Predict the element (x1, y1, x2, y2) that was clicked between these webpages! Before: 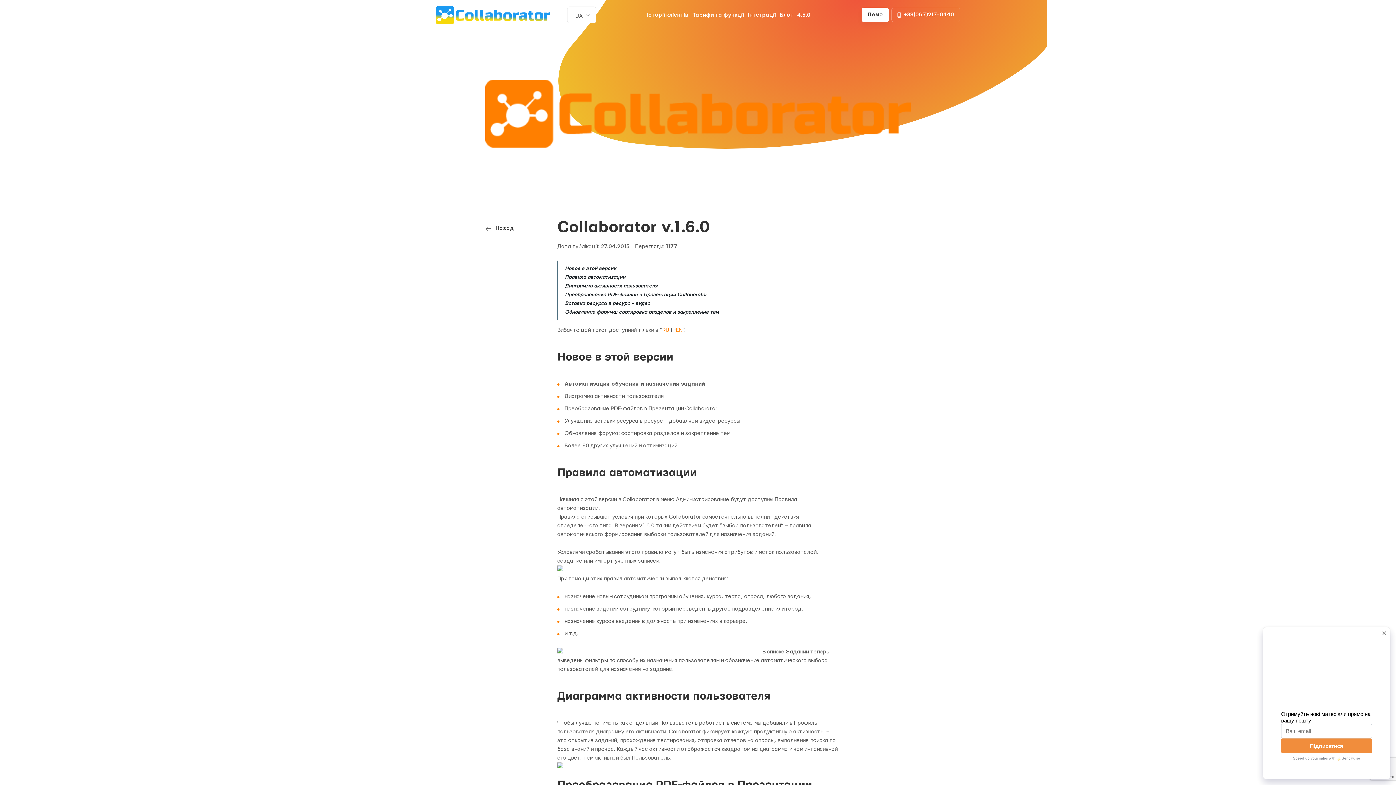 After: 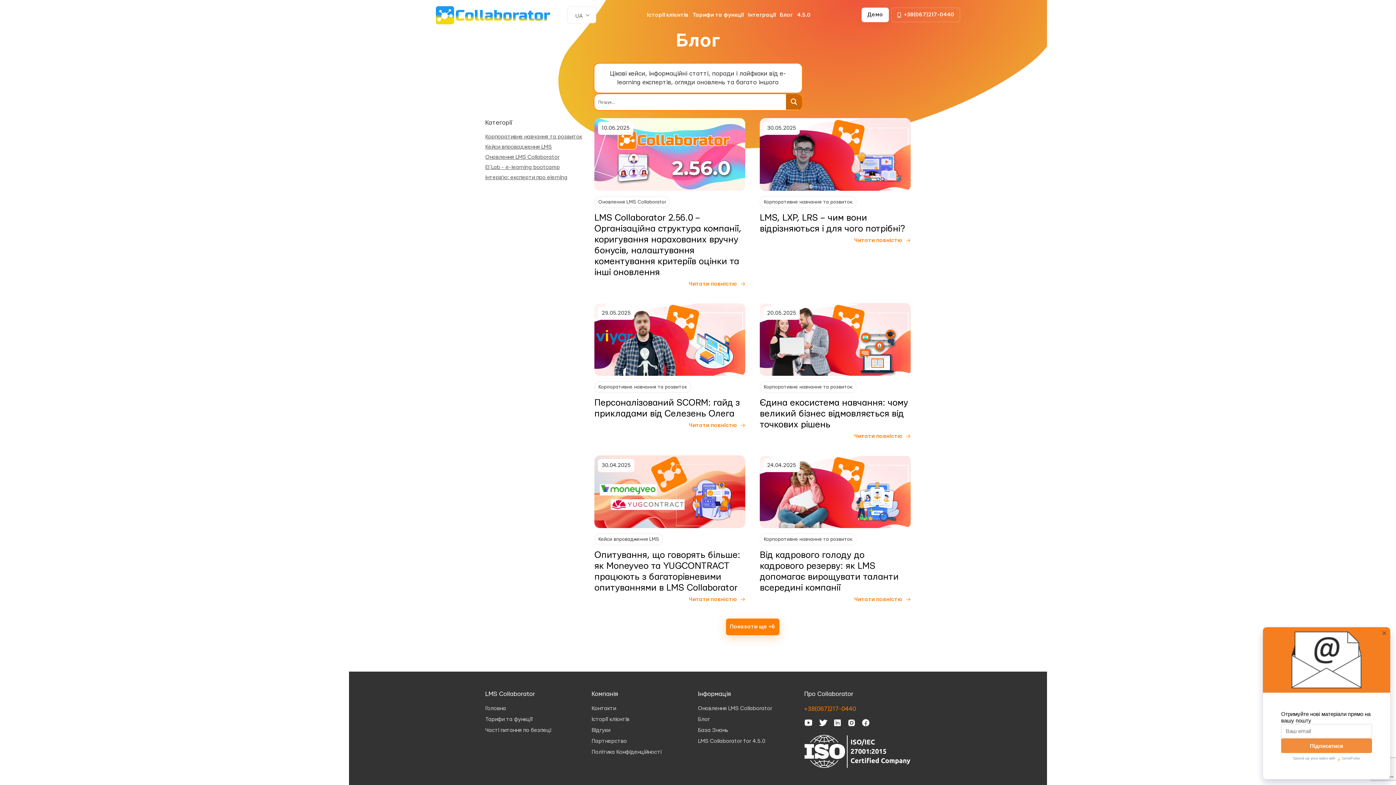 Action: bbox: (485, 225, 513, 232) label: Назад